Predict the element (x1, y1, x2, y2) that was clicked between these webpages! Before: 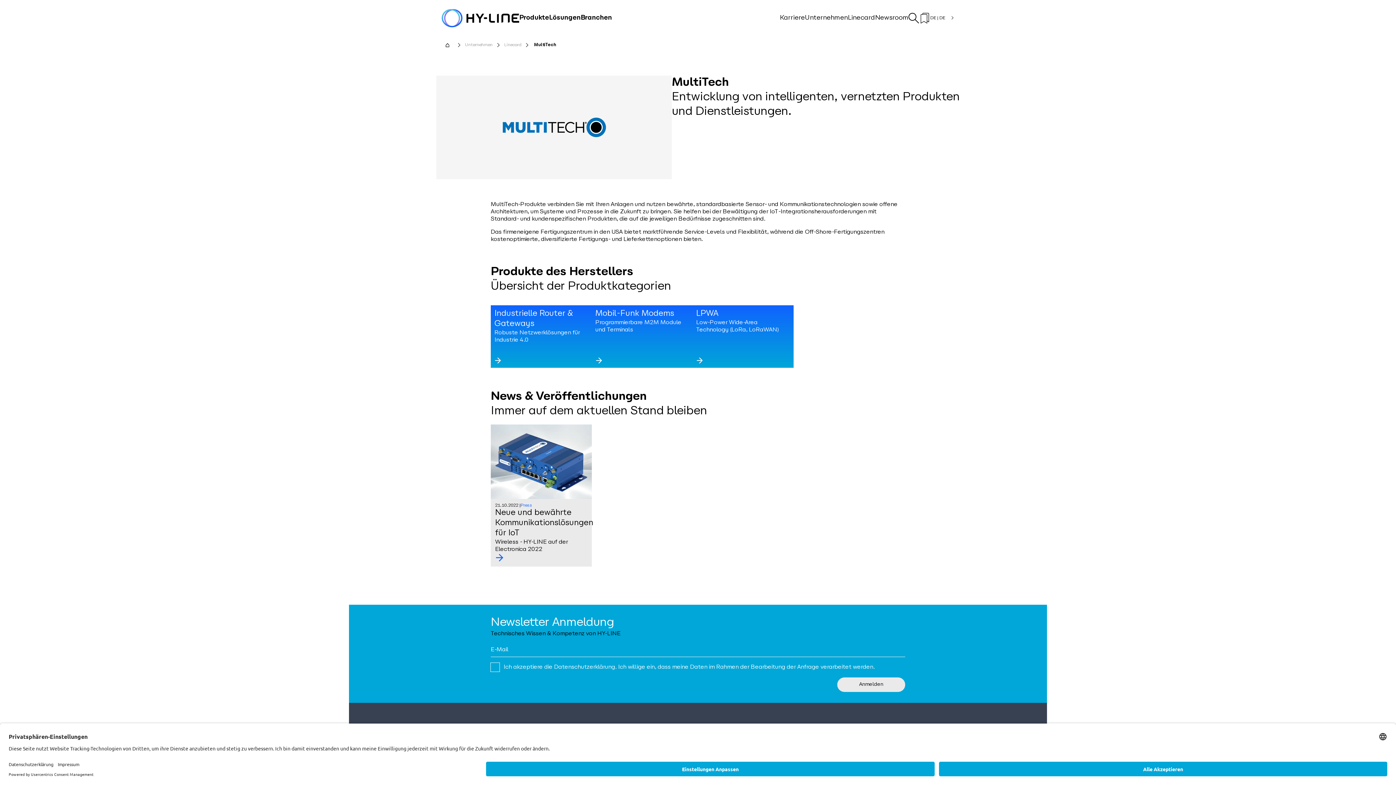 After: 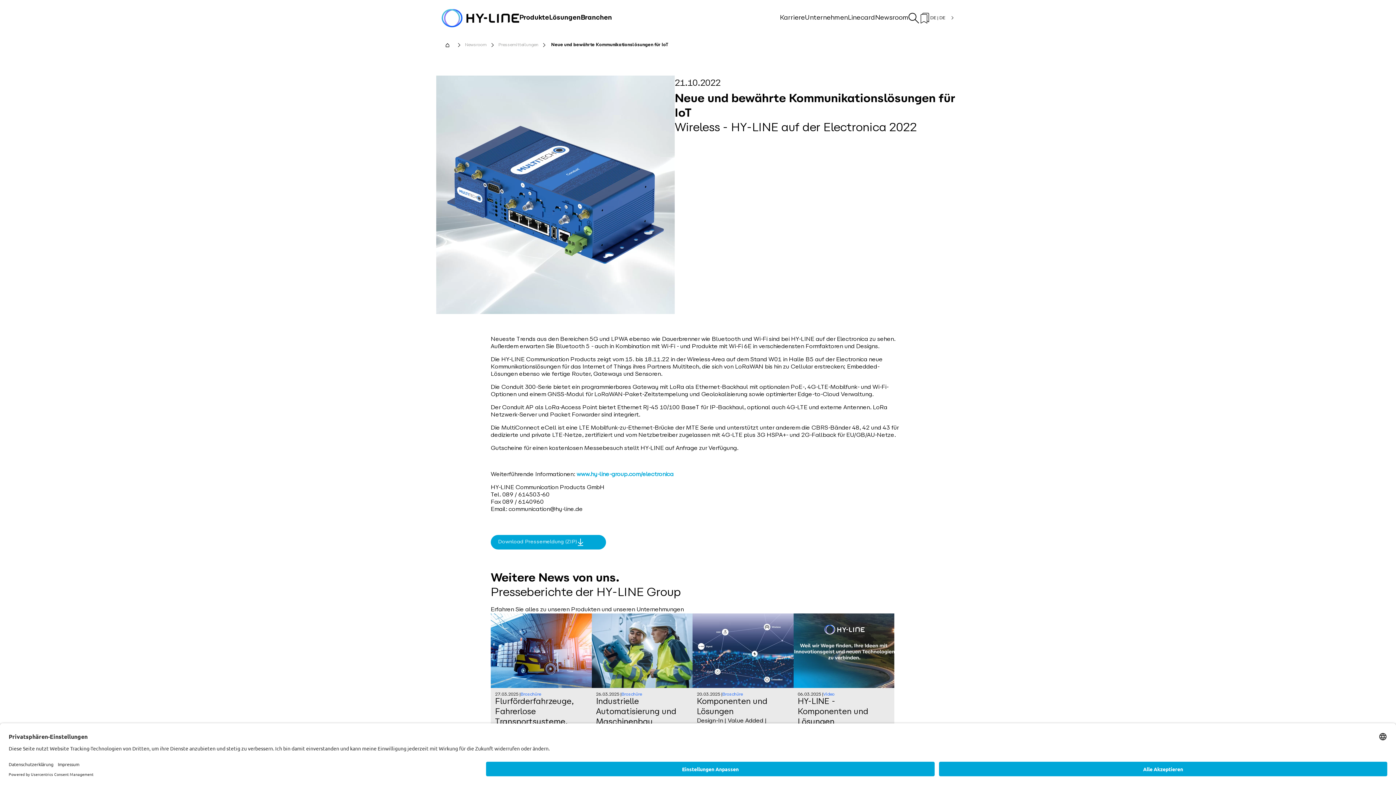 Action: bbox: (495, 508, 583, 538) label: Neue und bewährte Kommunikationslösungen für IoT